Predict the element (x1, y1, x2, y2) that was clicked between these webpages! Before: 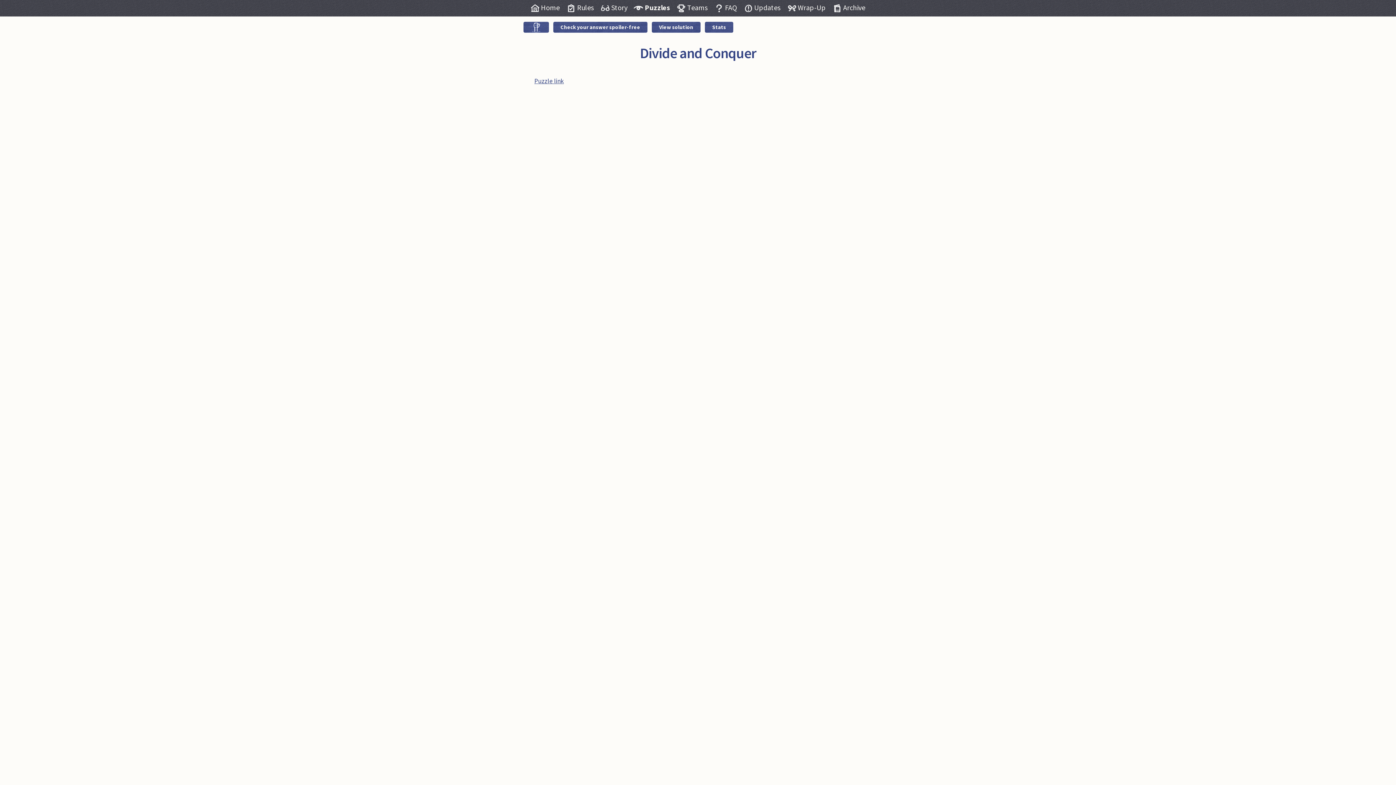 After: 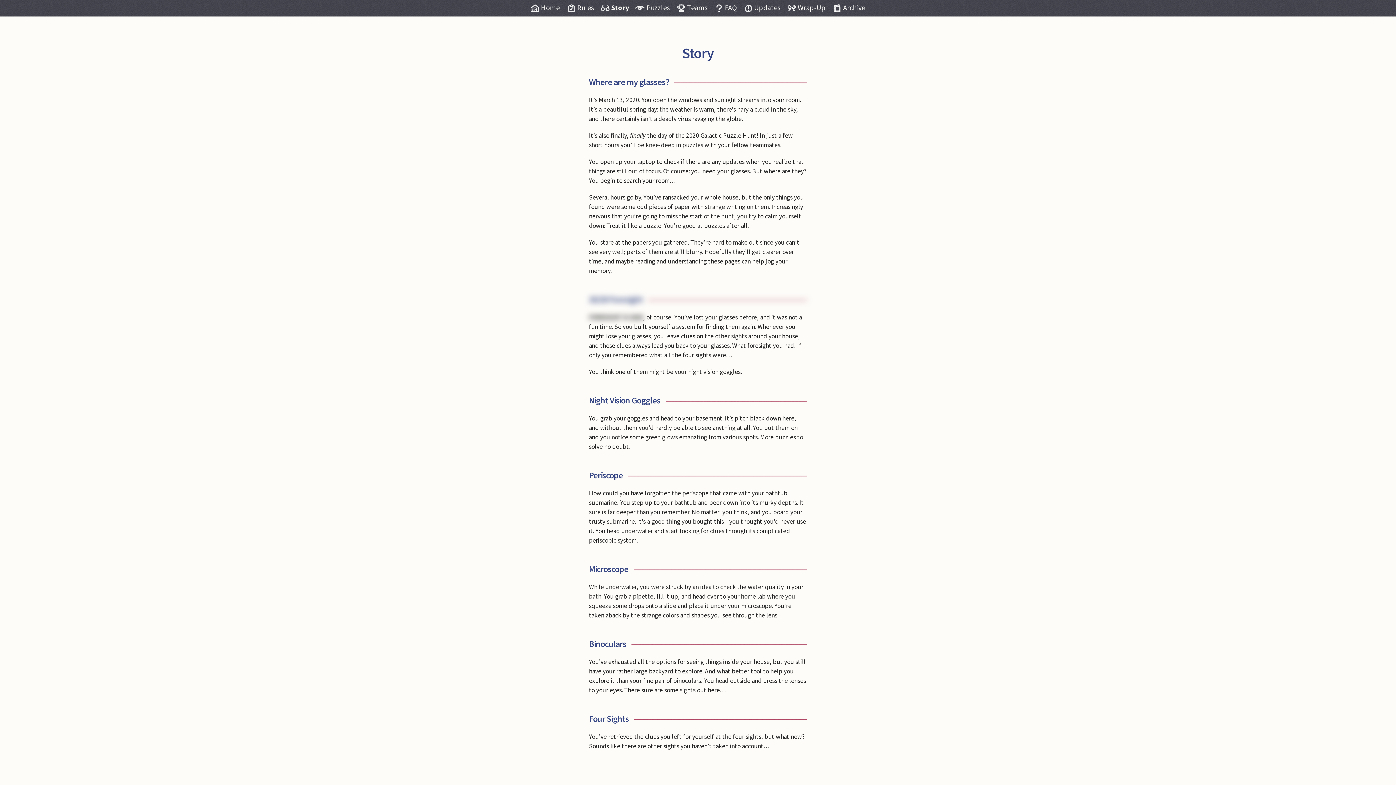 Action: bbox: (601, 1, 627, 14) label: Story